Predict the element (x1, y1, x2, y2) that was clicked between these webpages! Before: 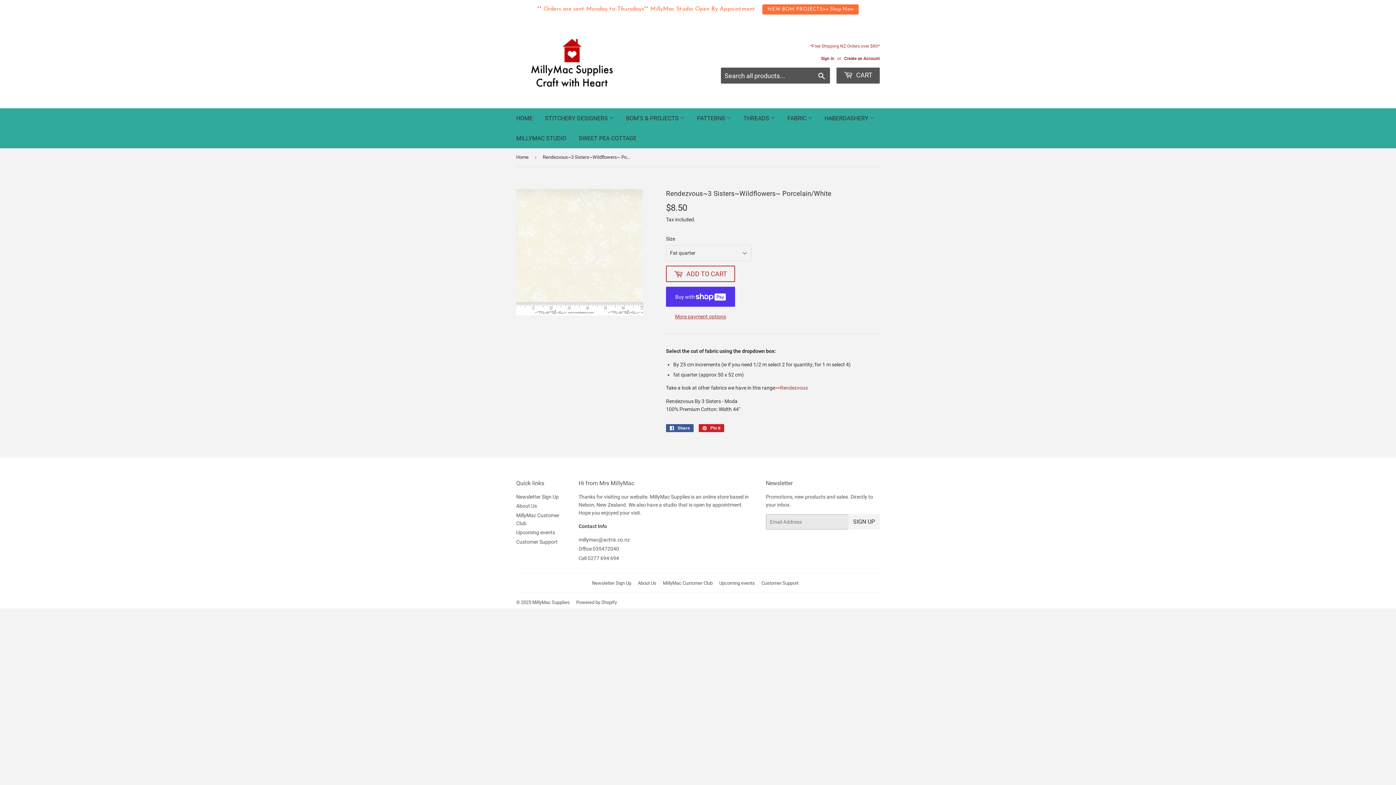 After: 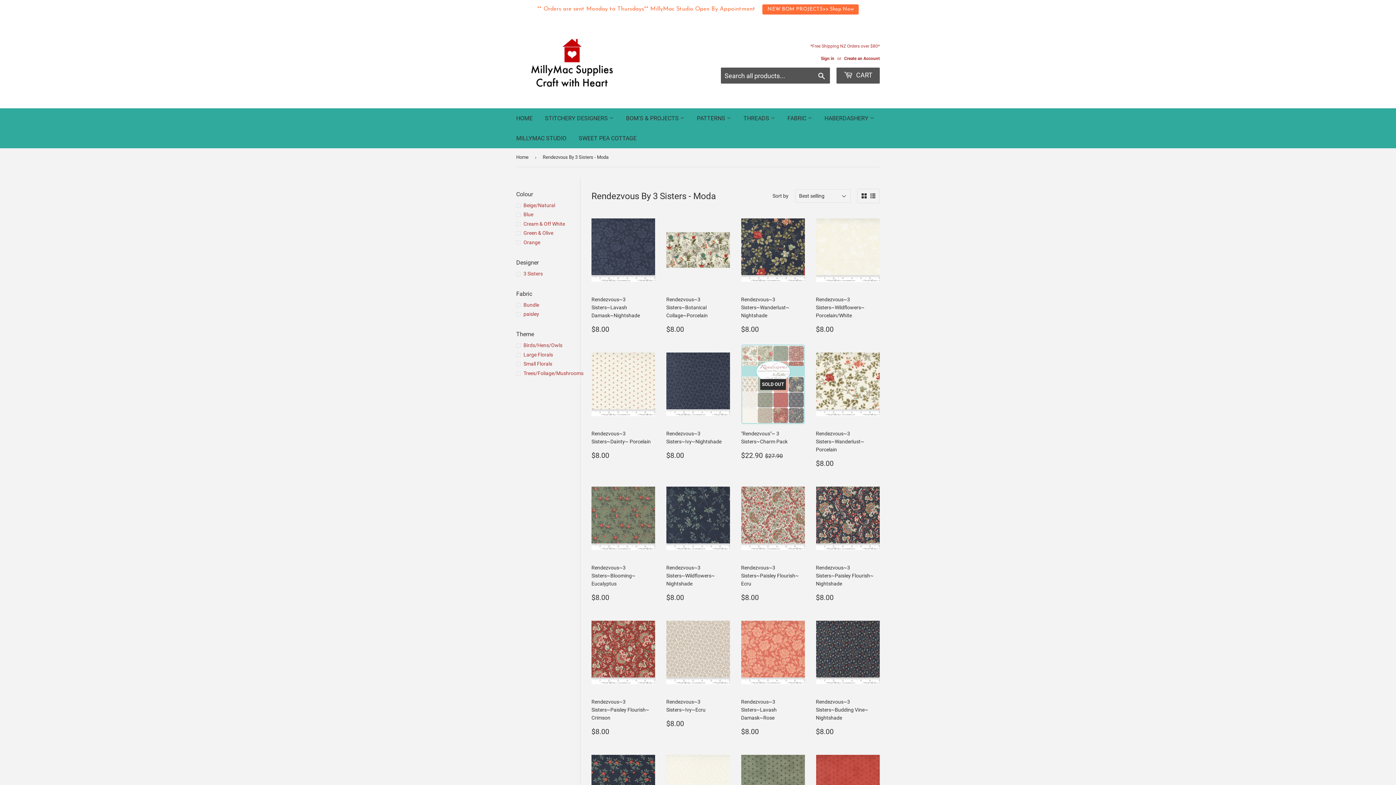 Action: bbox: (775, 385, 808, 390) label: >>Rendezvous